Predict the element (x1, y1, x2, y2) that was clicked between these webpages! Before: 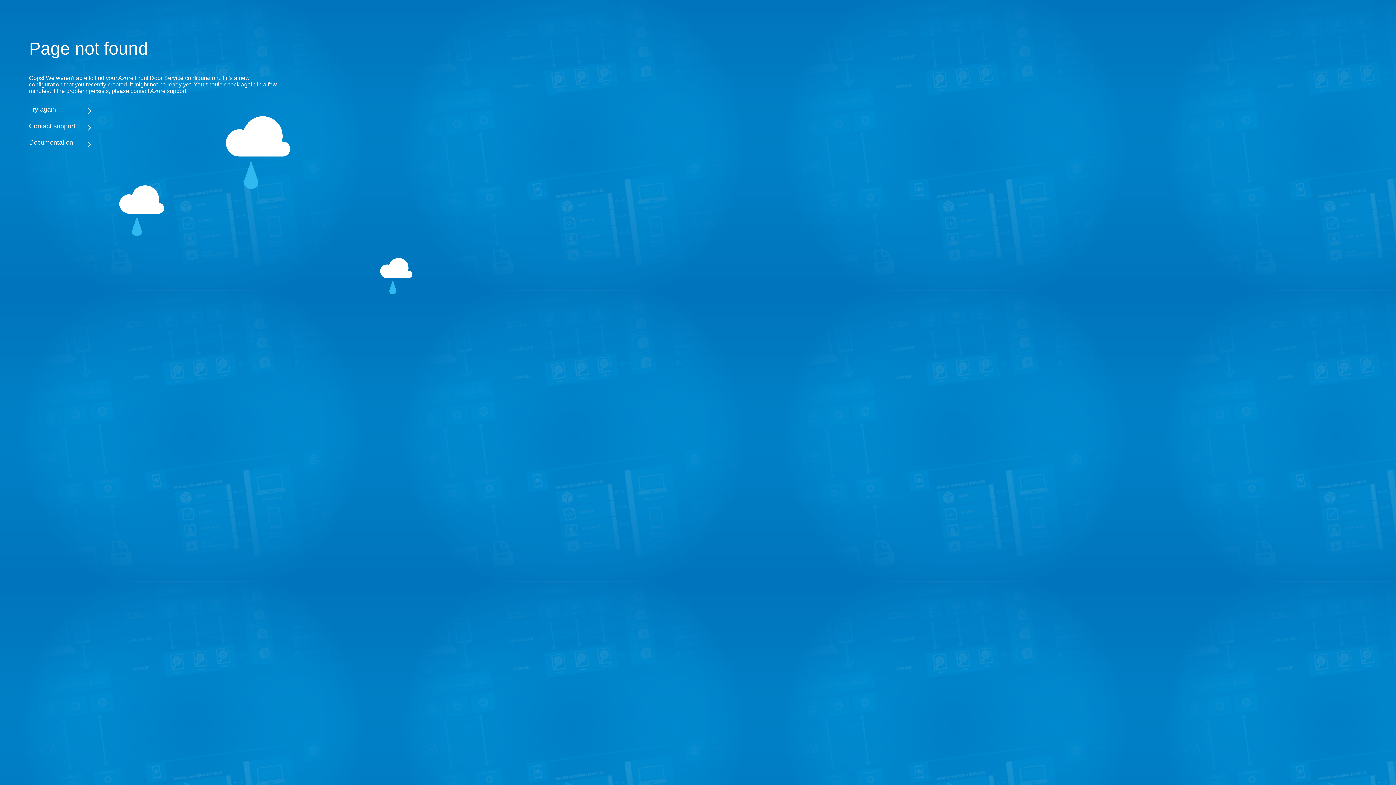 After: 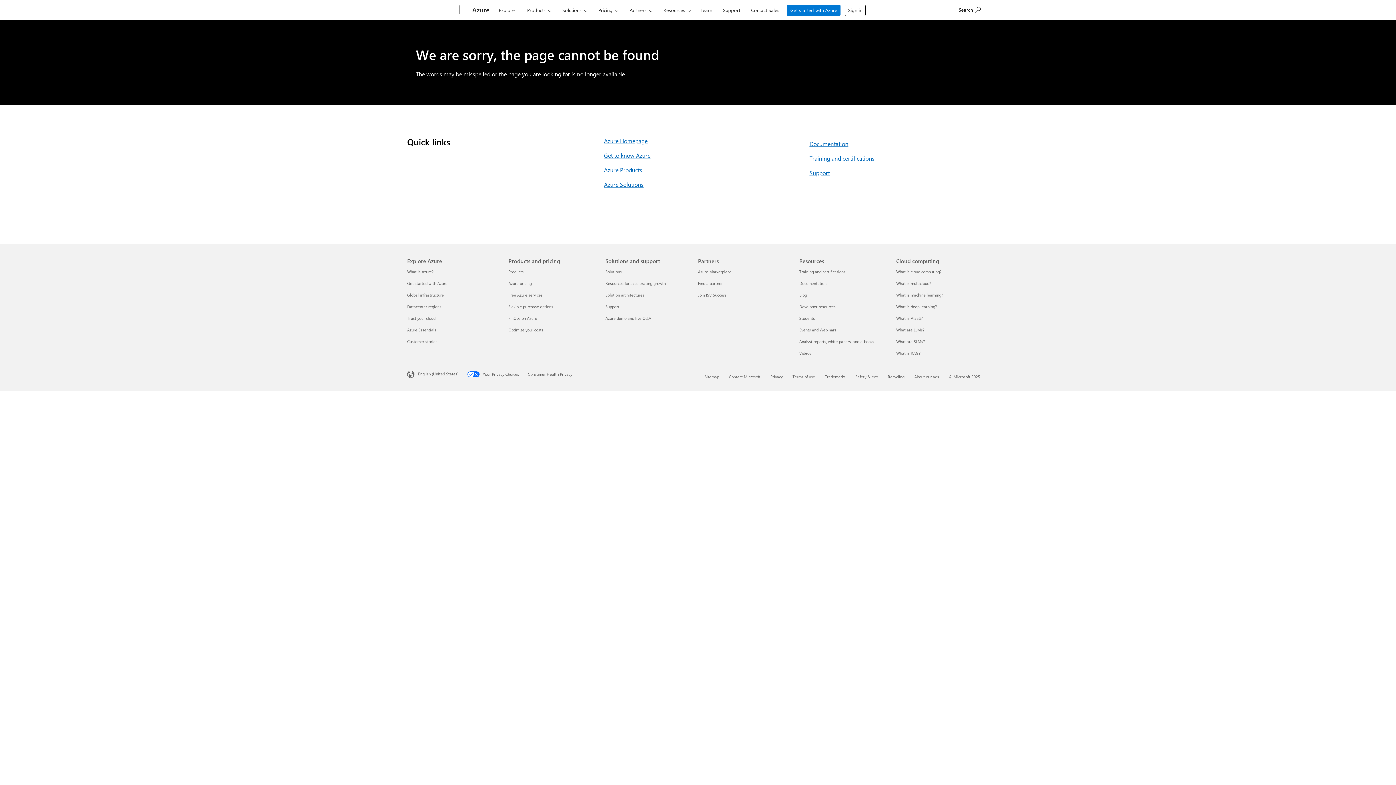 Action: bbox: (29, 138, 283, 146) label: Documentation